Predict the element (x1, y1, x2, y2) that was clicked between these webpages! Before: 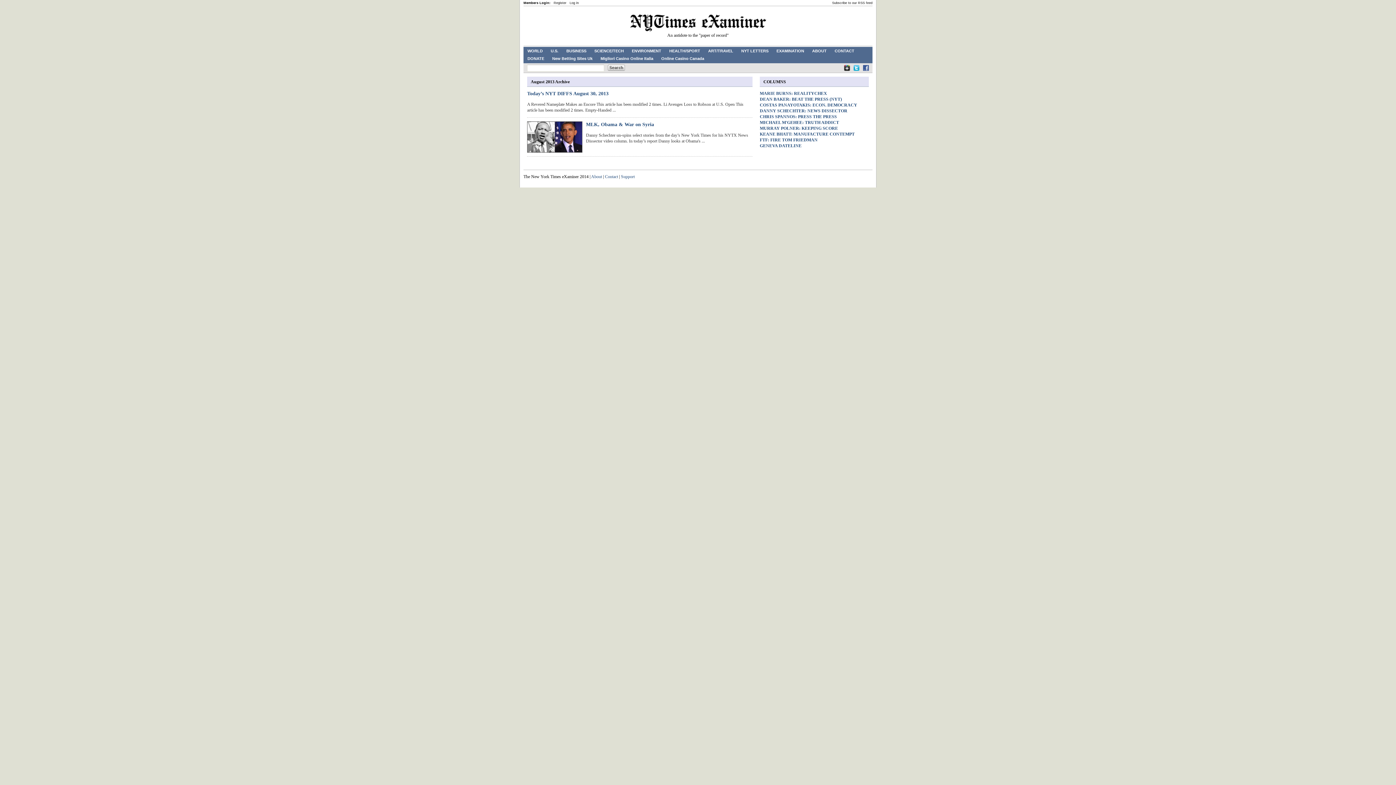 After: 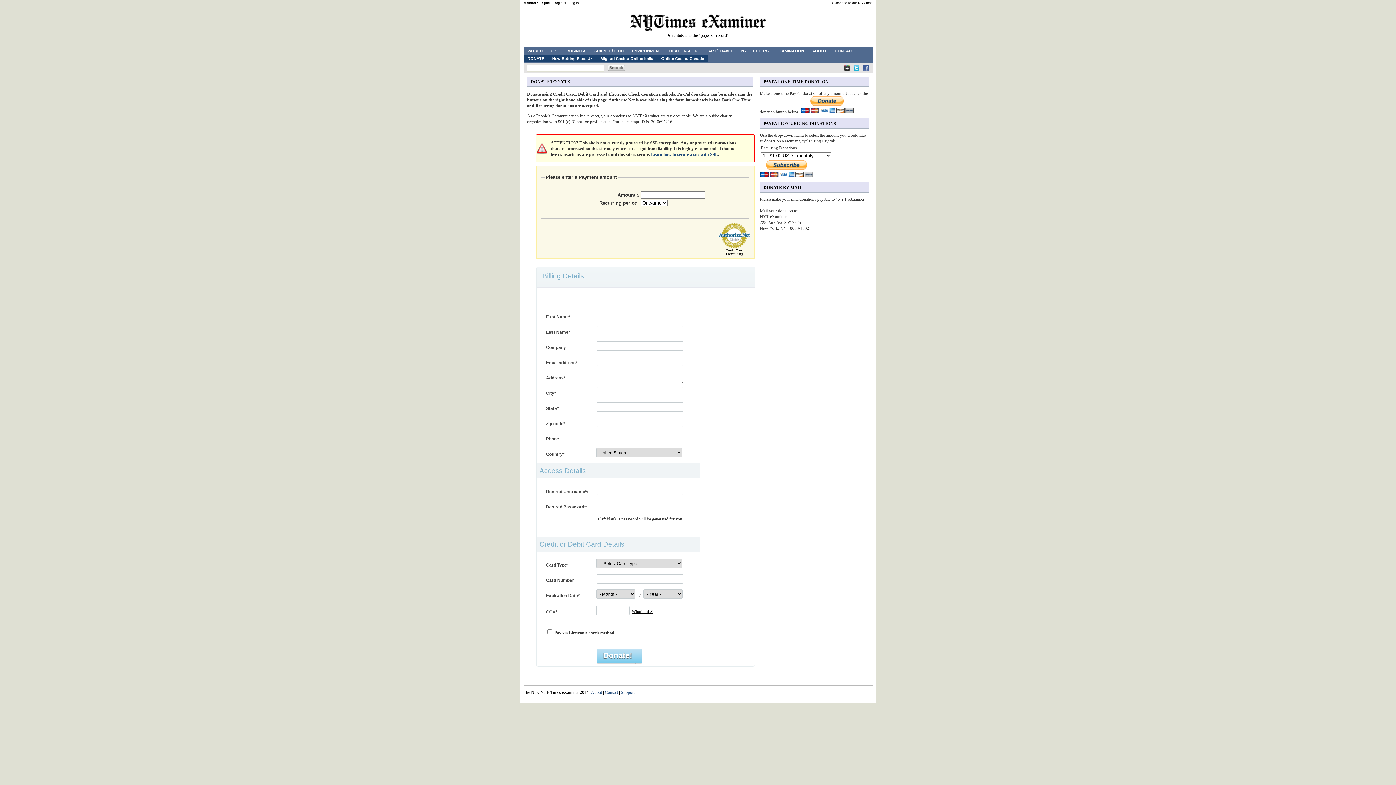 Action: label: DONATE bbox: (523, 54, 548, 62)